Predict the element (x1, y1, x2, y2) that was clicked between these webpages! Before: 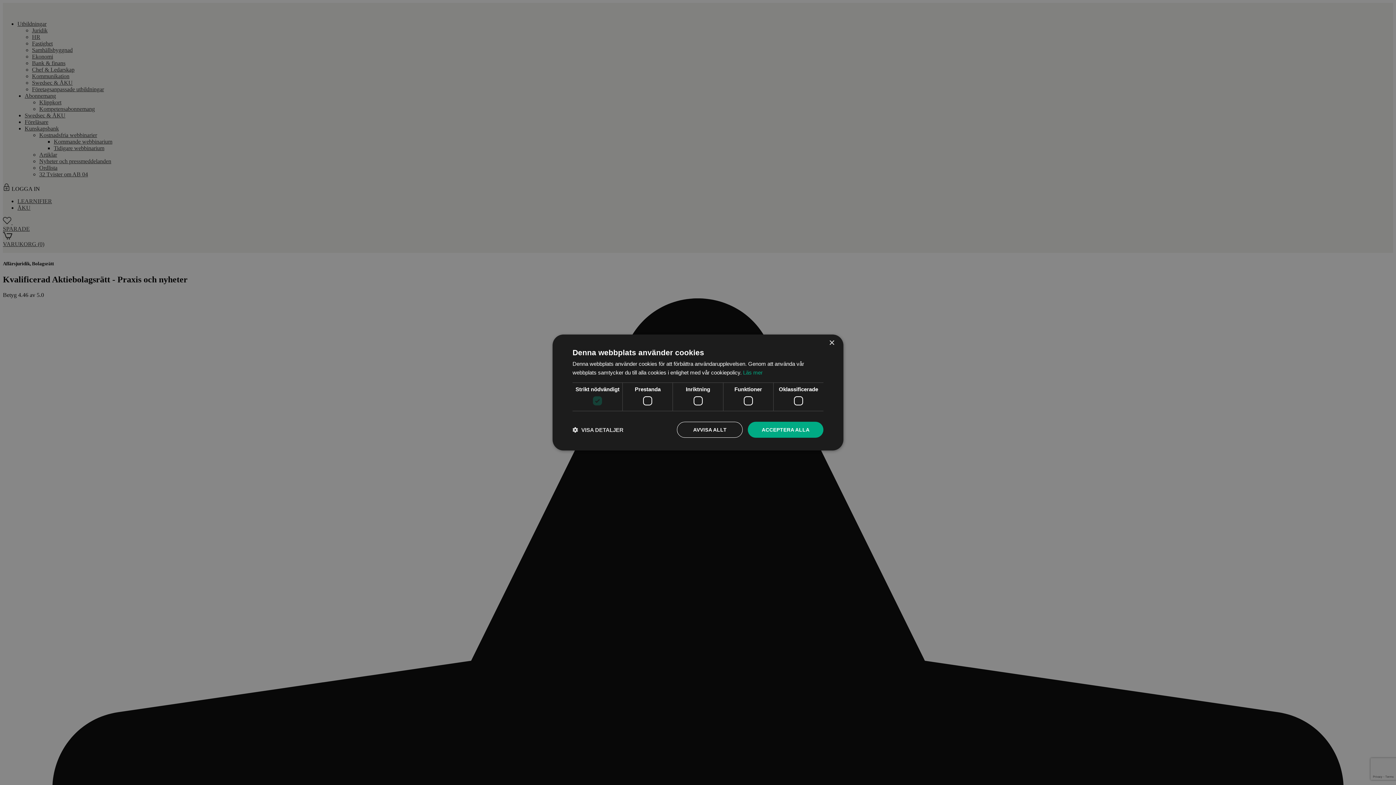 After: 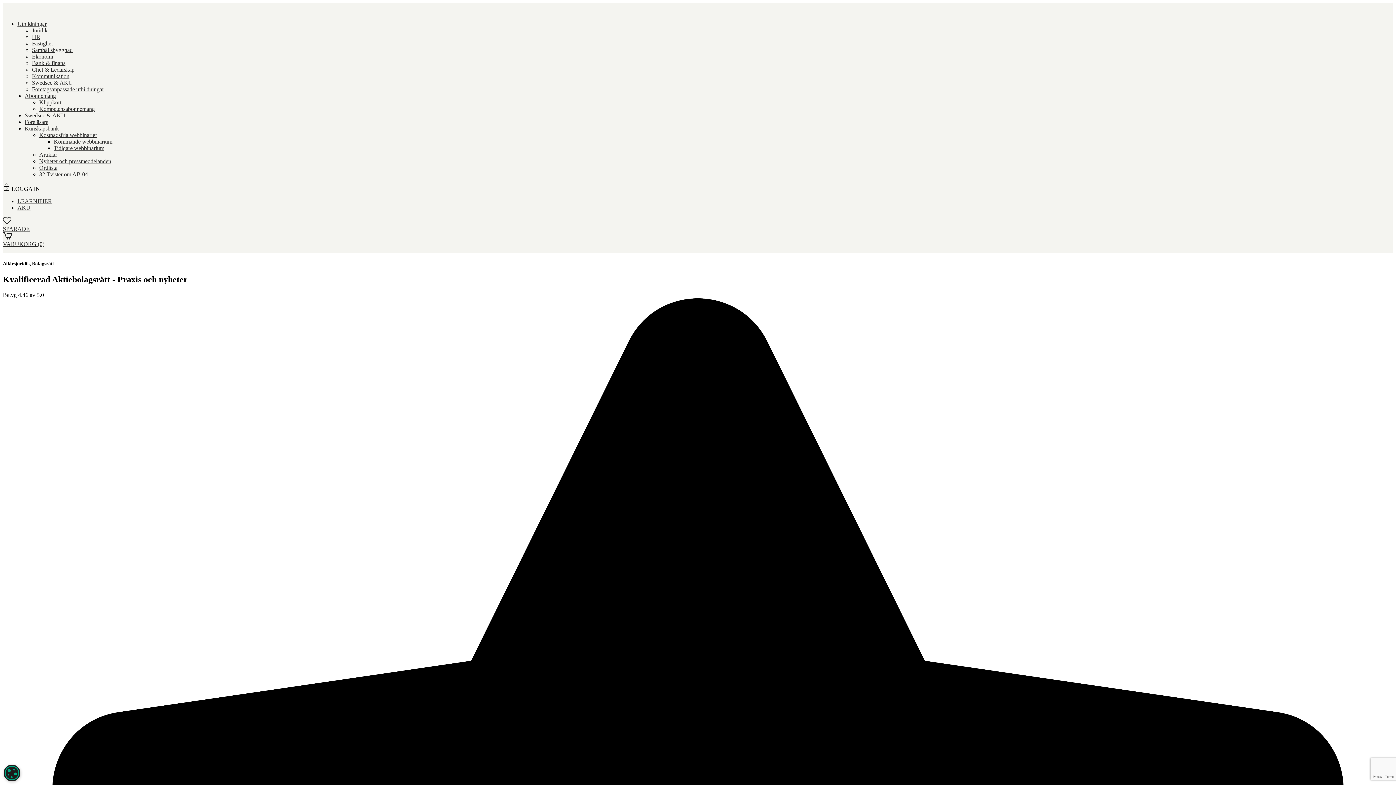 Action: bbox: (748, 422, 823, 438) label: ACCEPTERA ALLA